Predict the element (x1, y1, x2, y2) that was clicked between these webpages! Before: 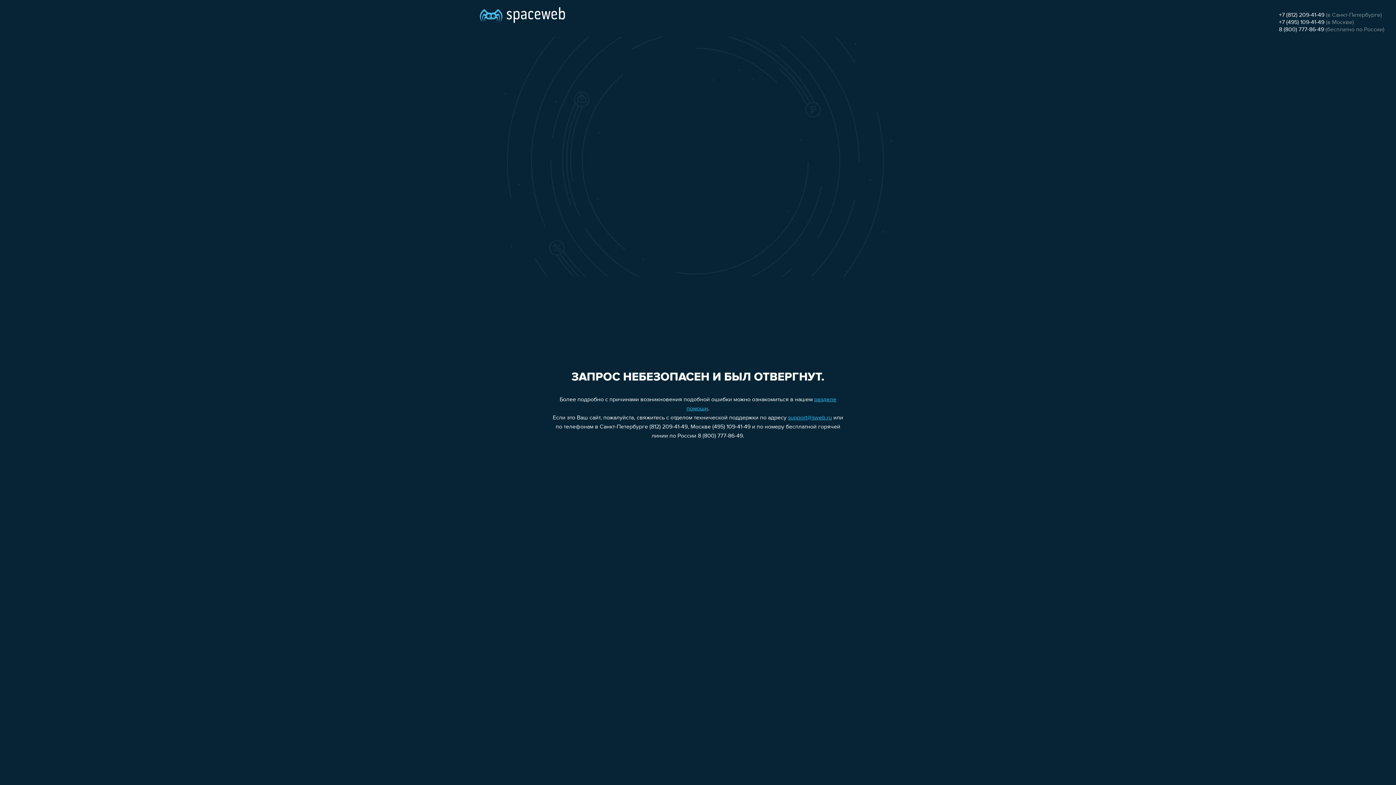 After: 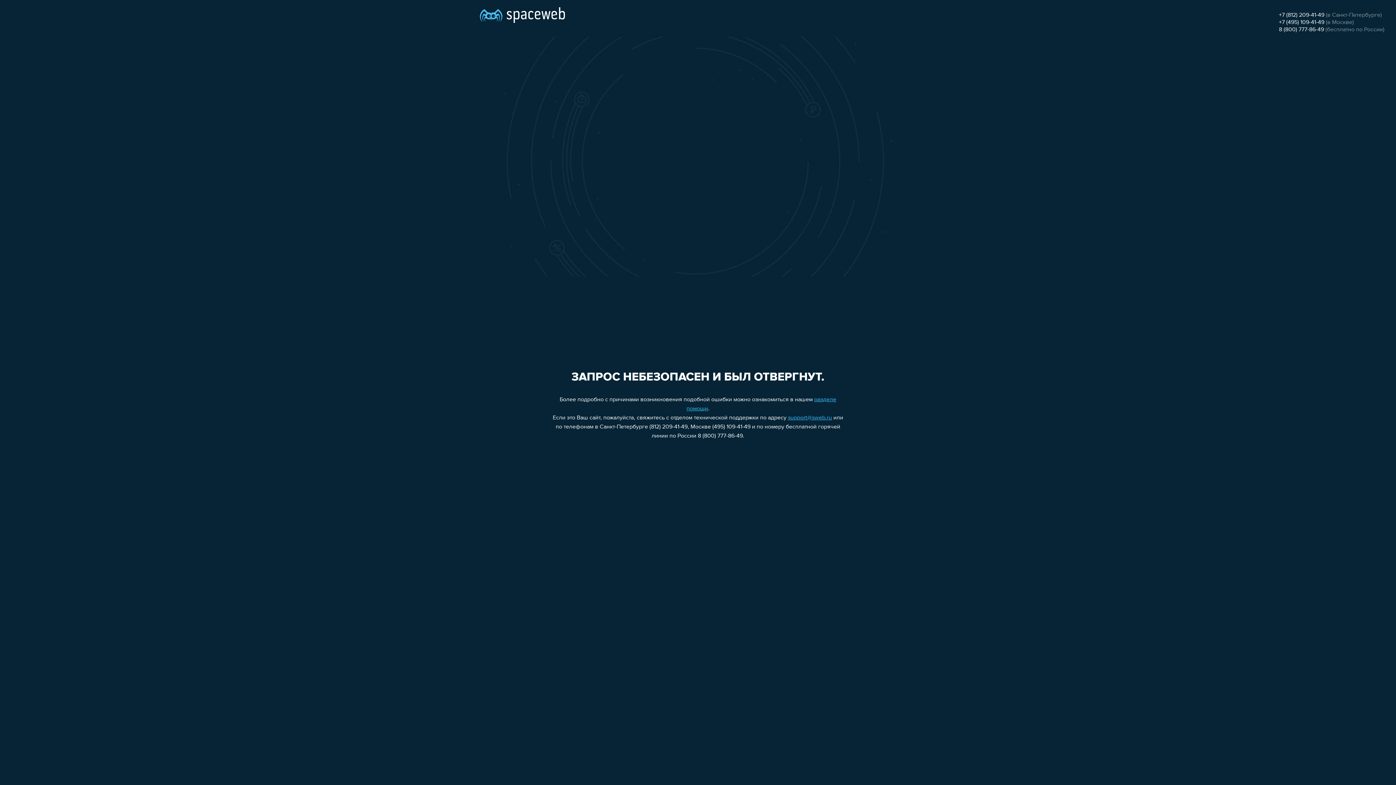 Action: label: +7 (812) 209-41-49 bbox: (1279, 12, 1324, 18)